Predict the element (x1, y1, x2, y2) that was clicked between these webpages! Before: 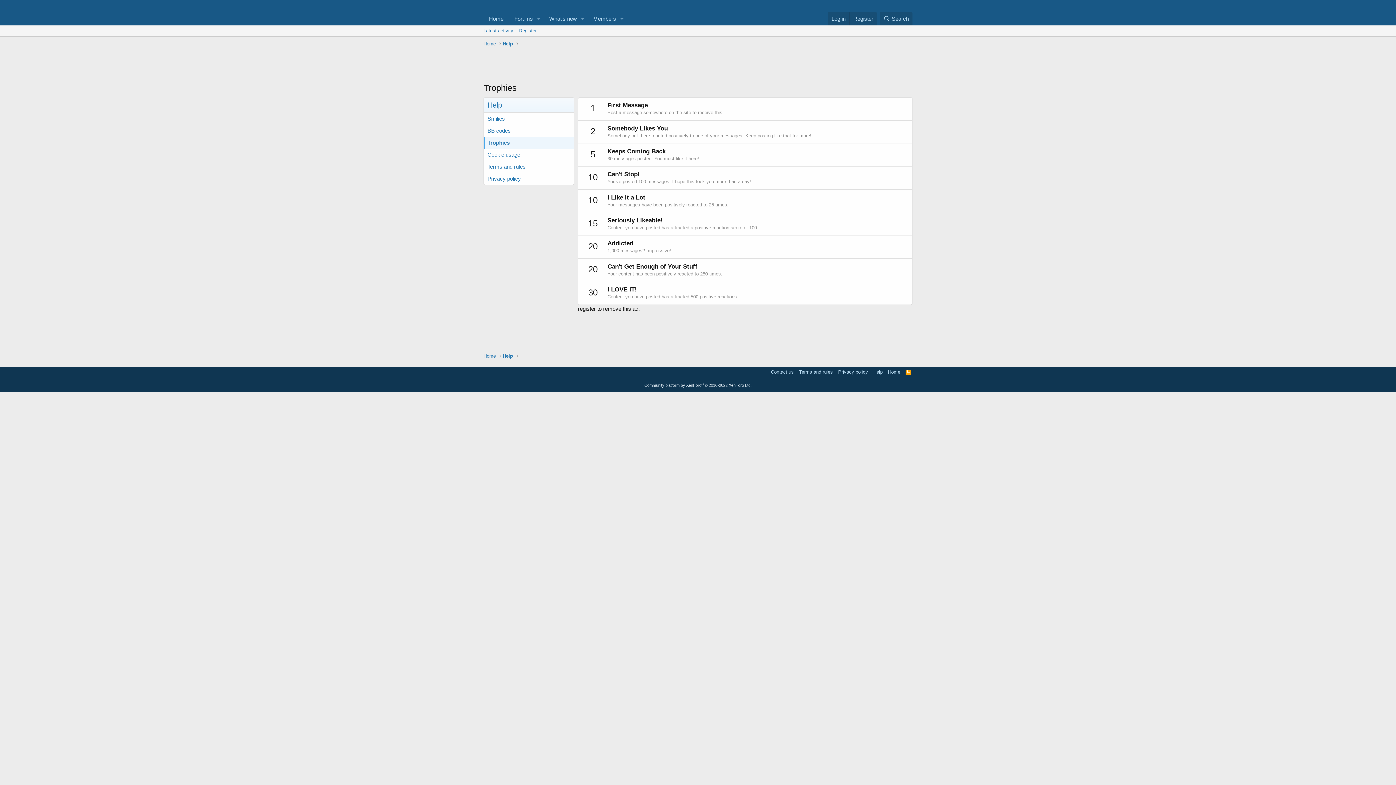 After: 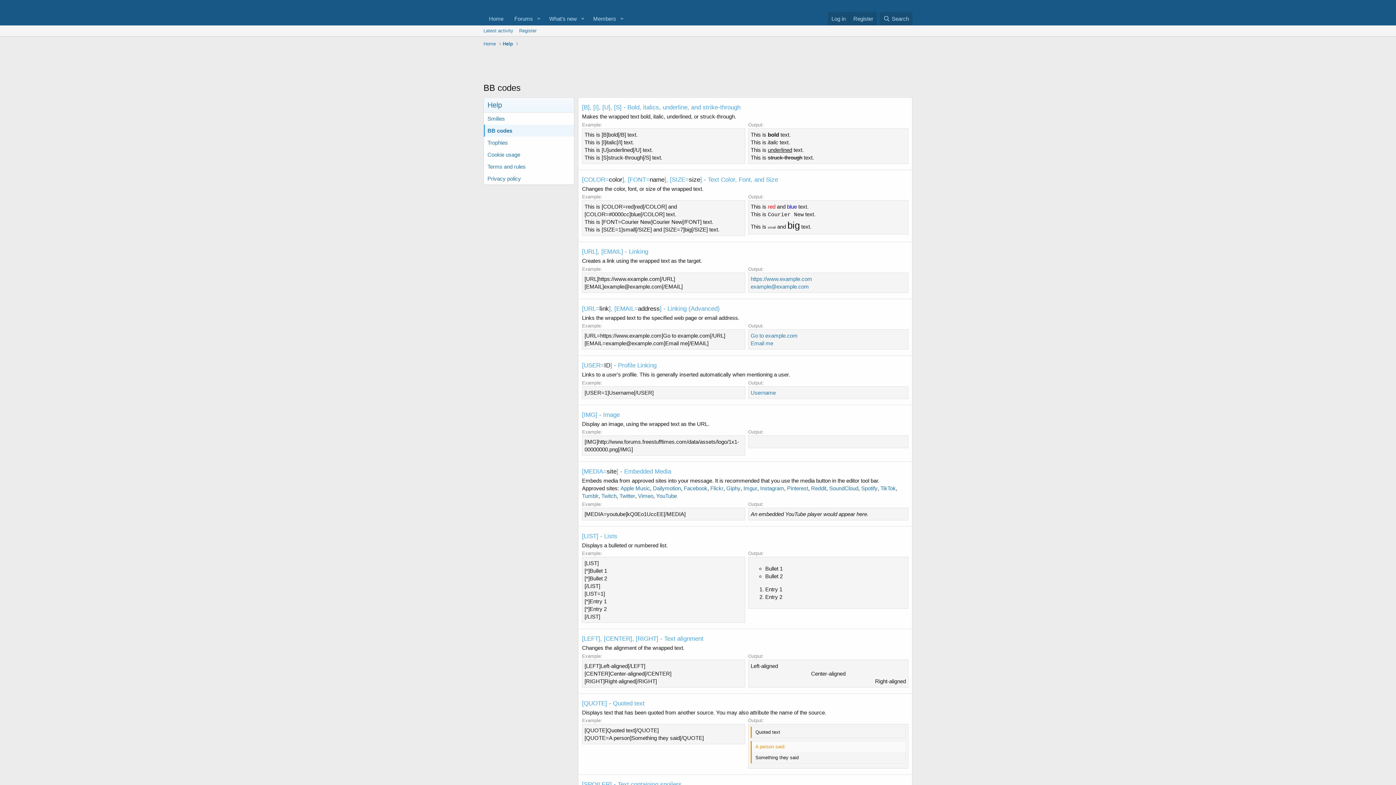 Action: bbox: (484, 124, 574, 136) label: BB codes